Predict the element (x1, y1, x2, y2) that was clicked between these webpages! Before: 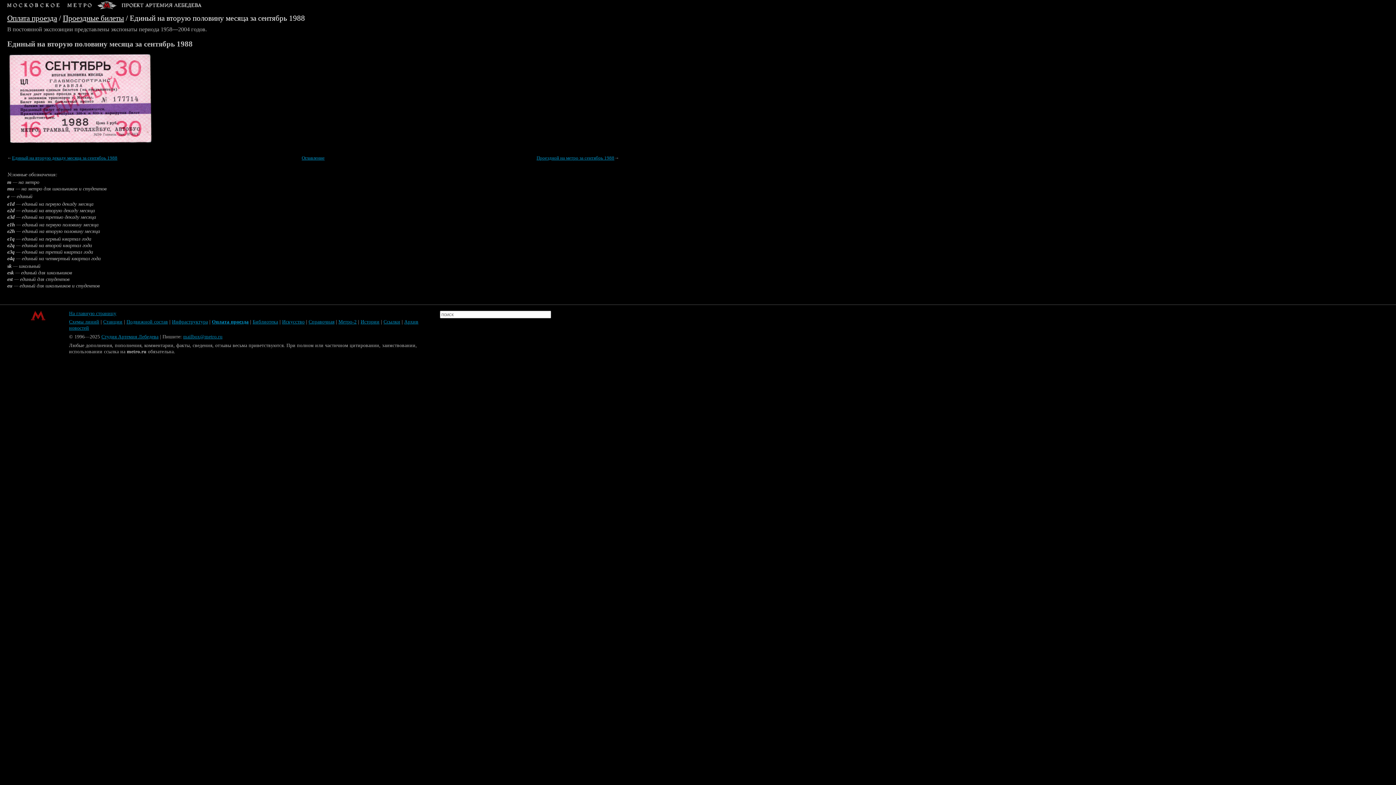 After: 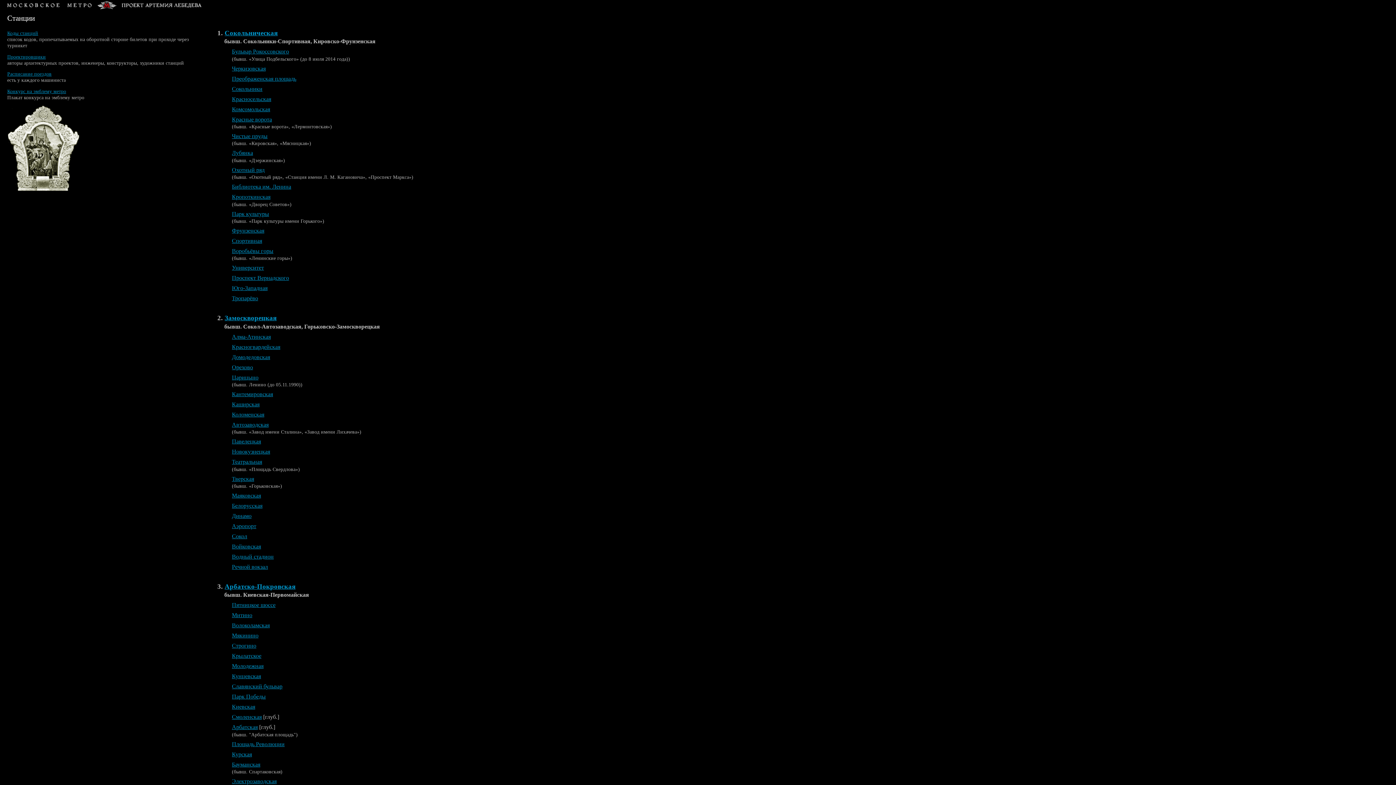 Action: label: Станции bbox: (103, 319, 122, 324)